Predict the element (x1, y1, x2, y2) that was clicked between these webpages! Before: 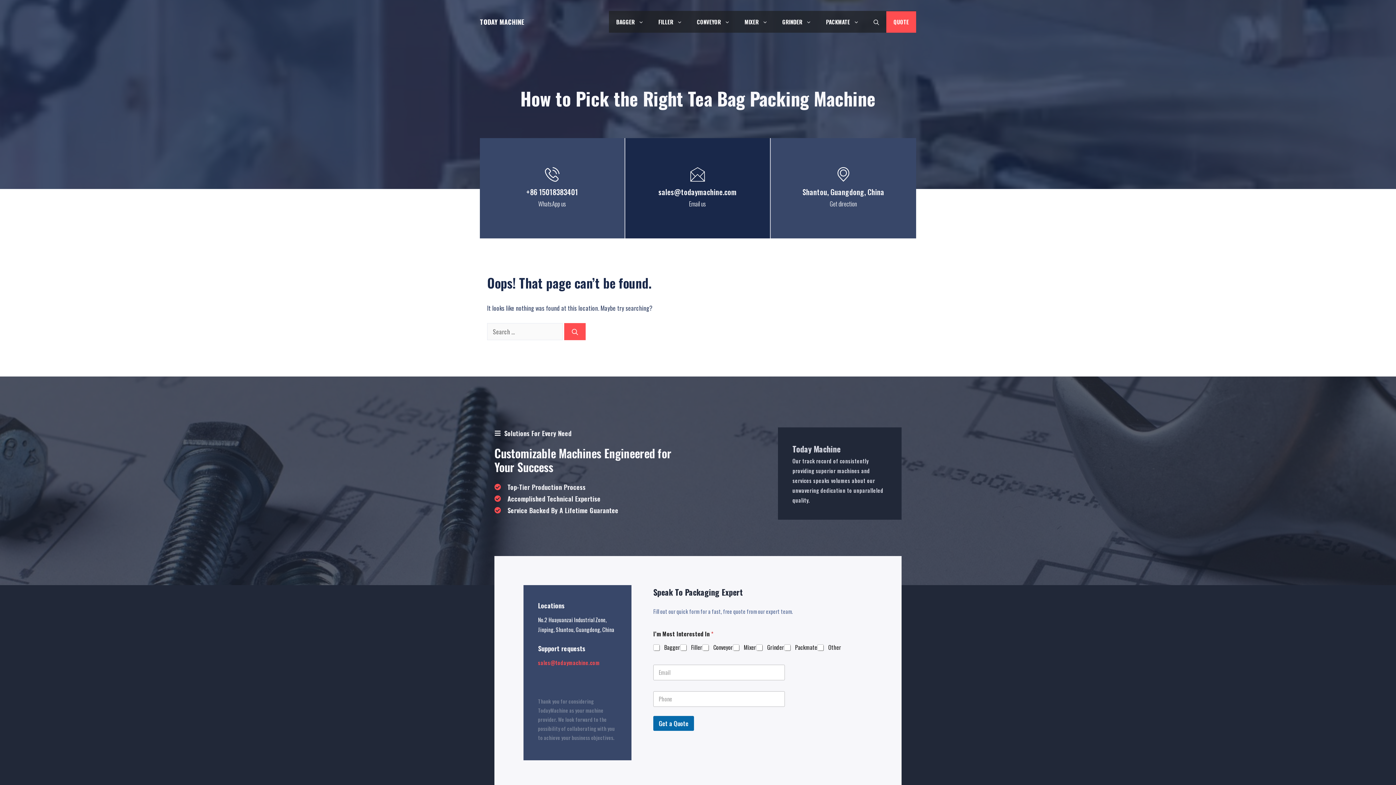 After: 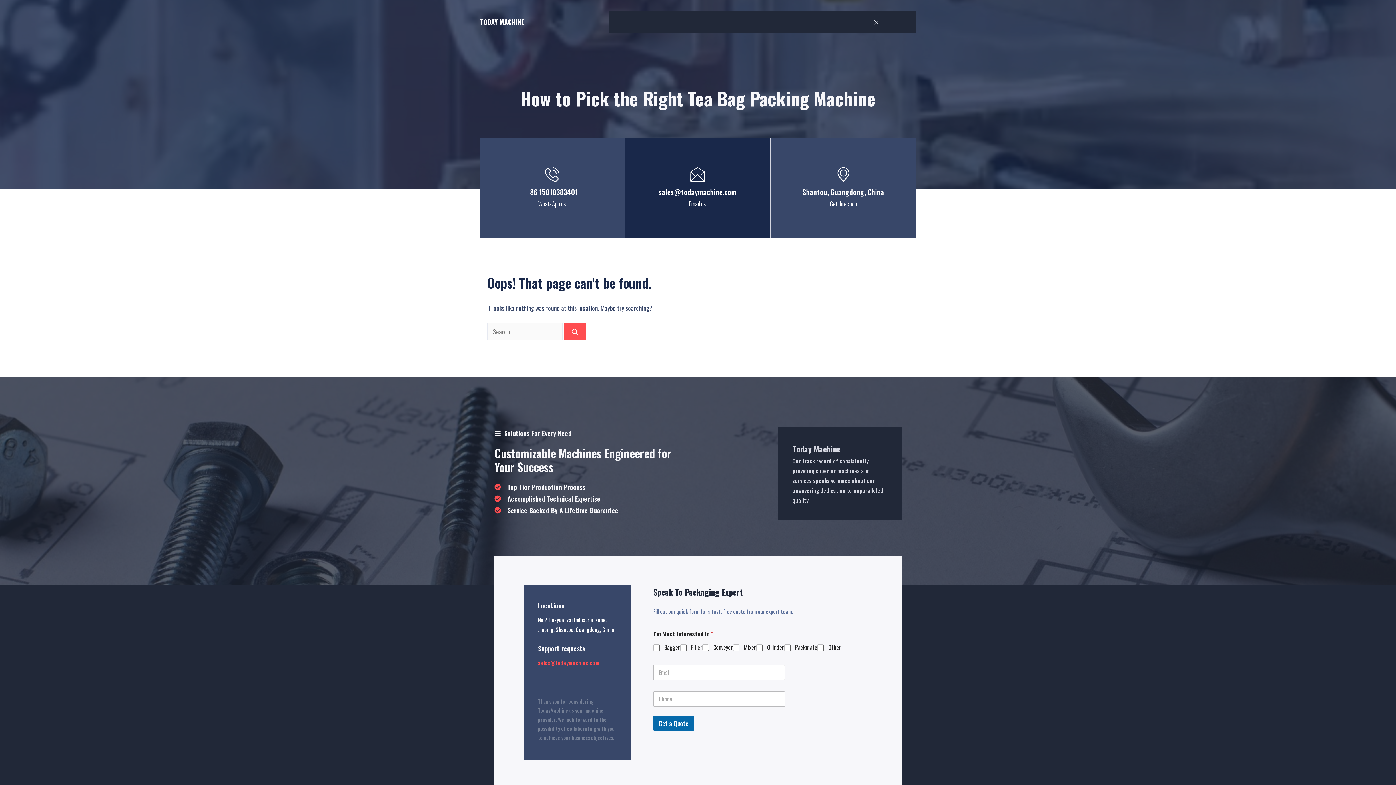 Action: bbox: (866, 10, 886, 32) label: Open Search Bar